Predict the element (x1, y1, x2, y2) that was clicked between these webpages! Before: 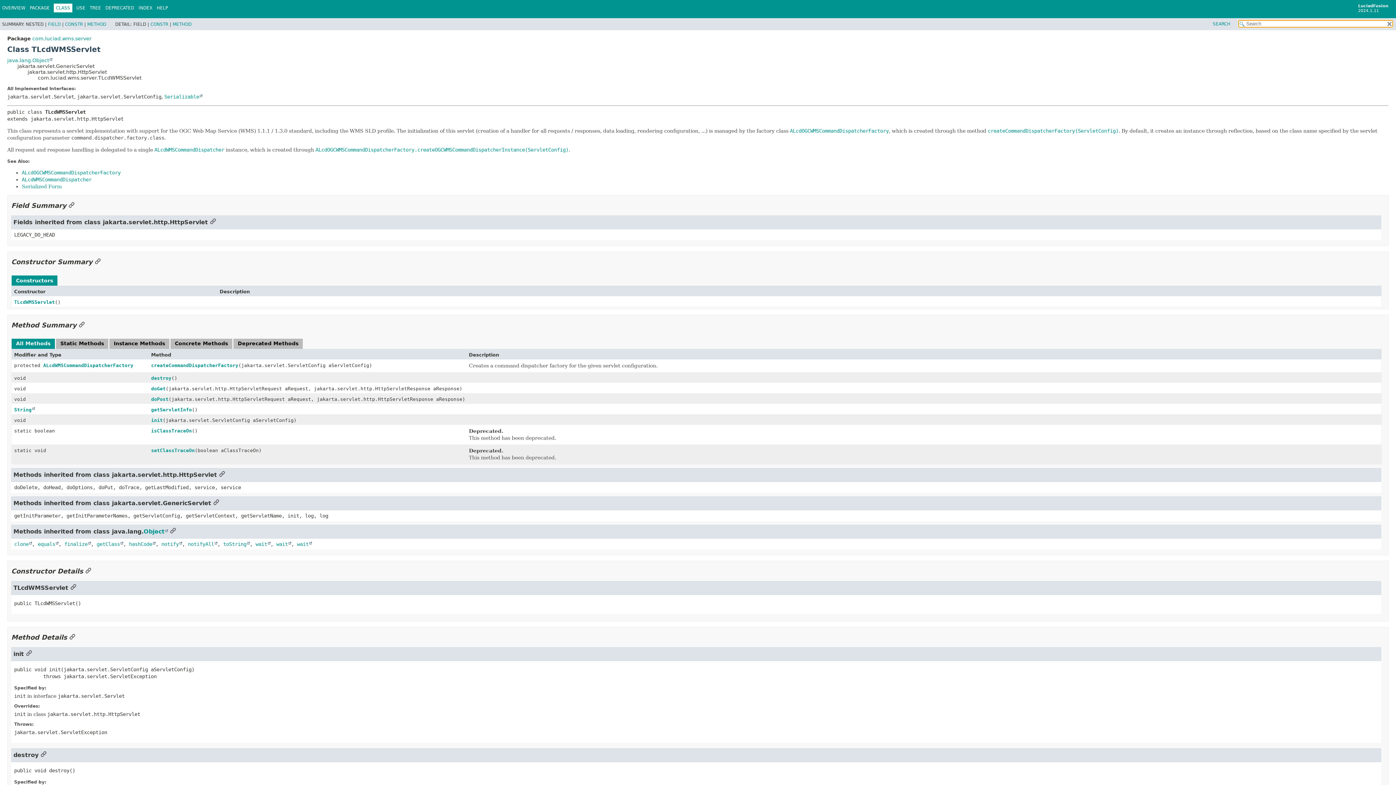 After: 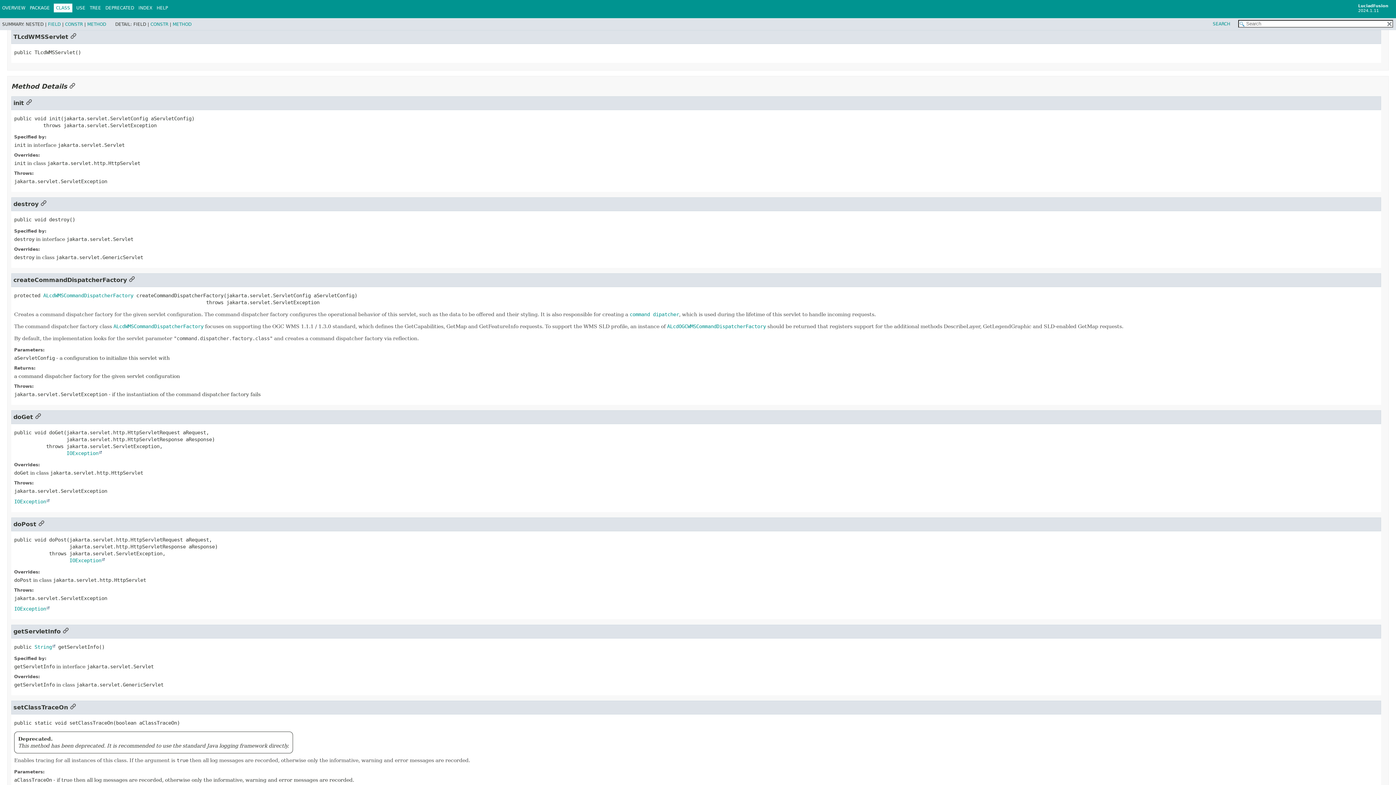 Action: bbox: (14, 299, 54, 305) label: TLcdWMSServlet